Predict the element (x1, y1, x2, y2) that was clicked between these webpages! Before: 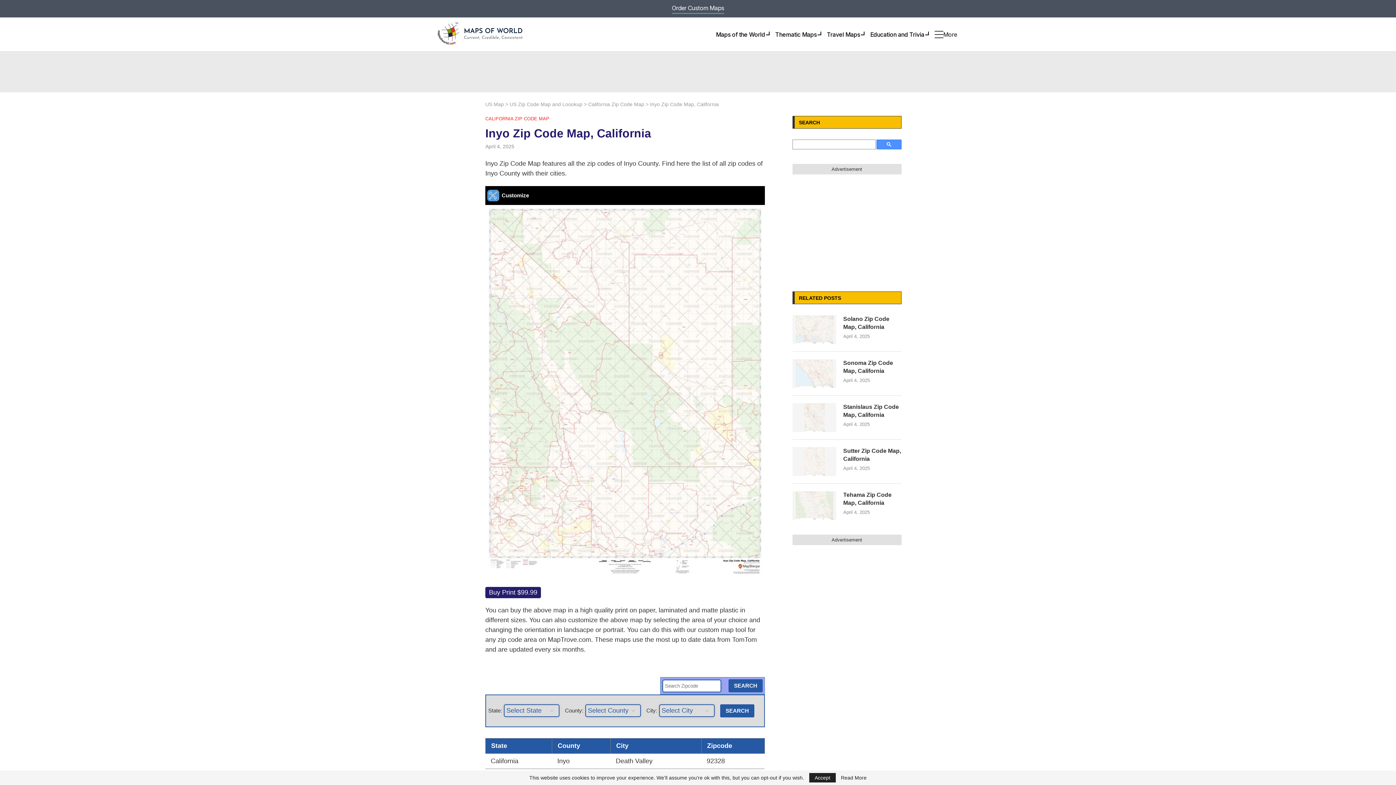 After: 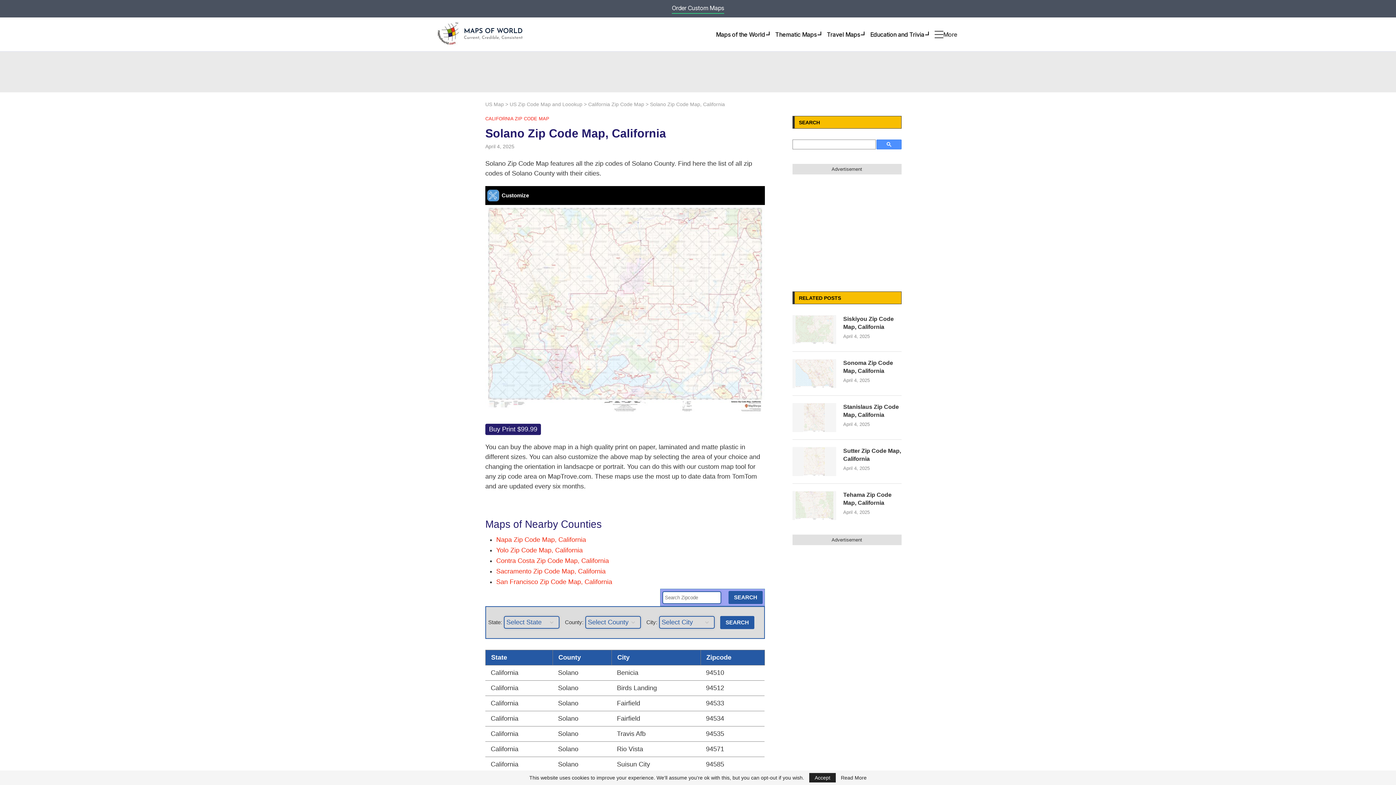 Action: bbox: (792, 315, 836, 344)